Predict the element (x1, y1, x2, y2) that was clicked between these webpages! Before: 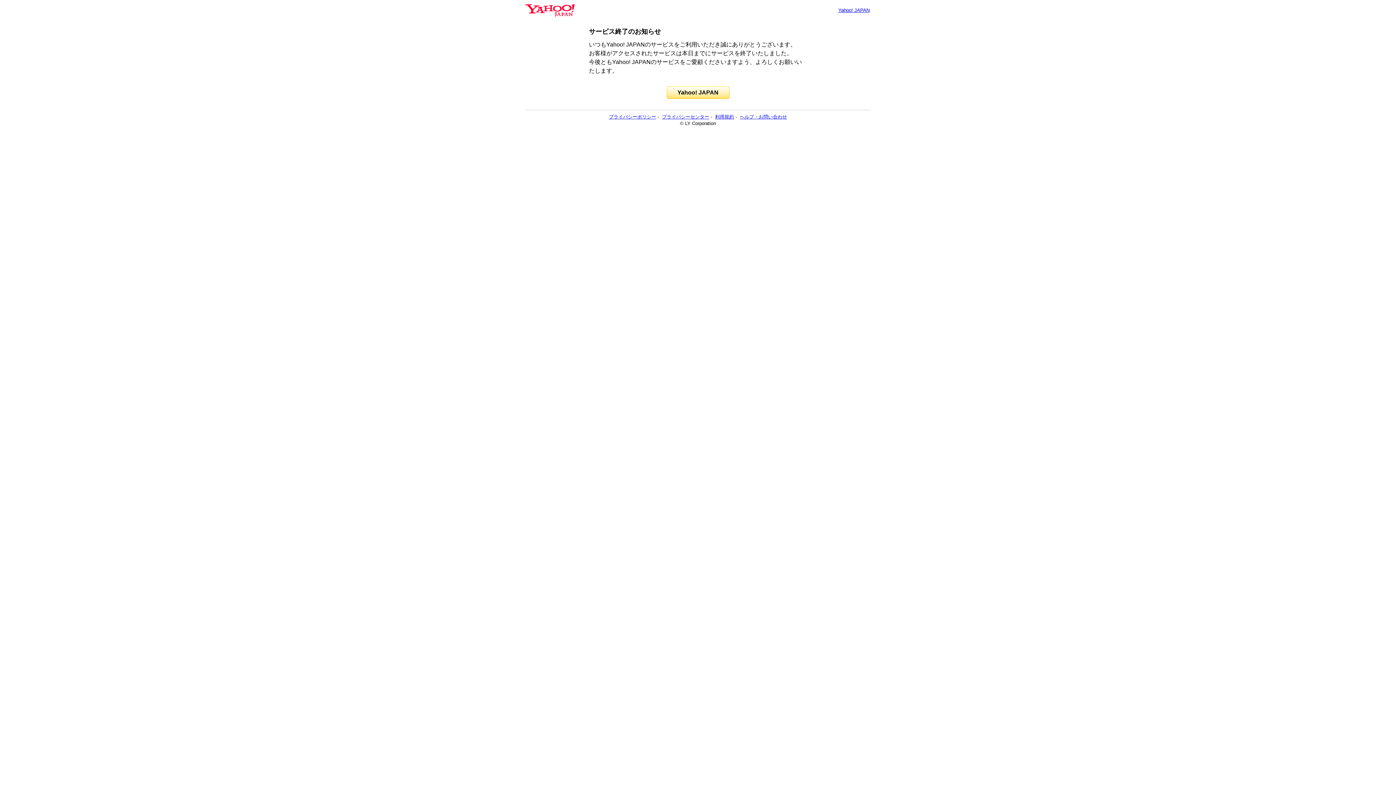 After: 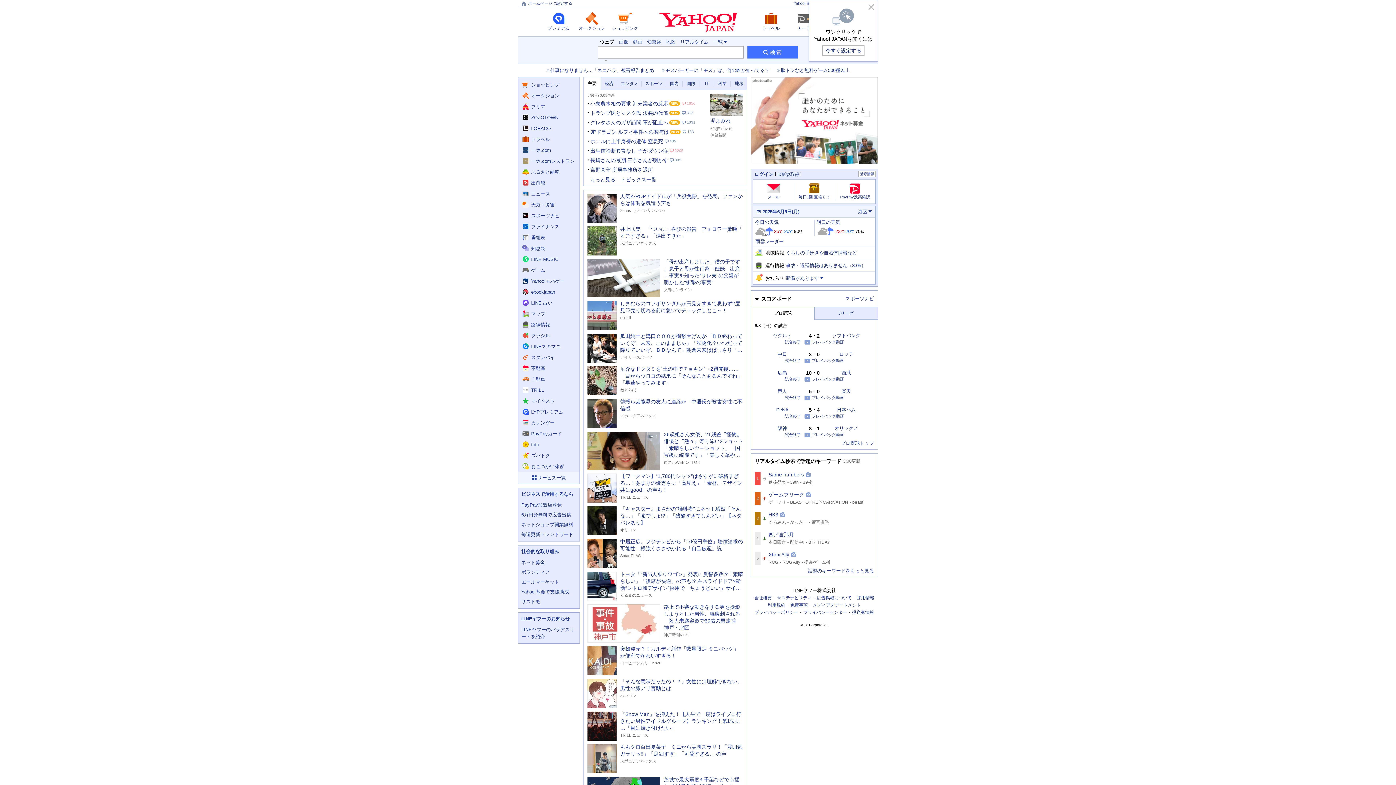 Action: bbox: (525, 6, 574, 13)